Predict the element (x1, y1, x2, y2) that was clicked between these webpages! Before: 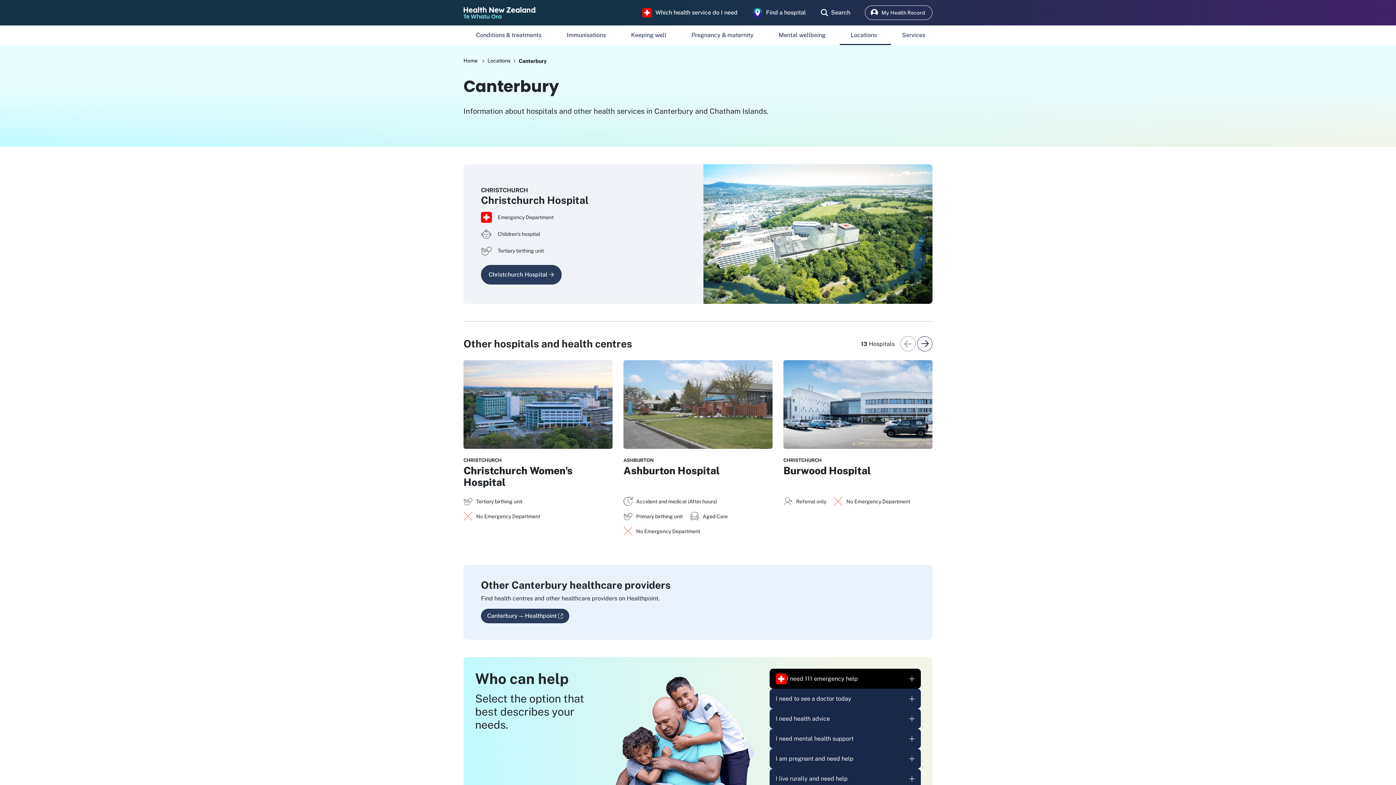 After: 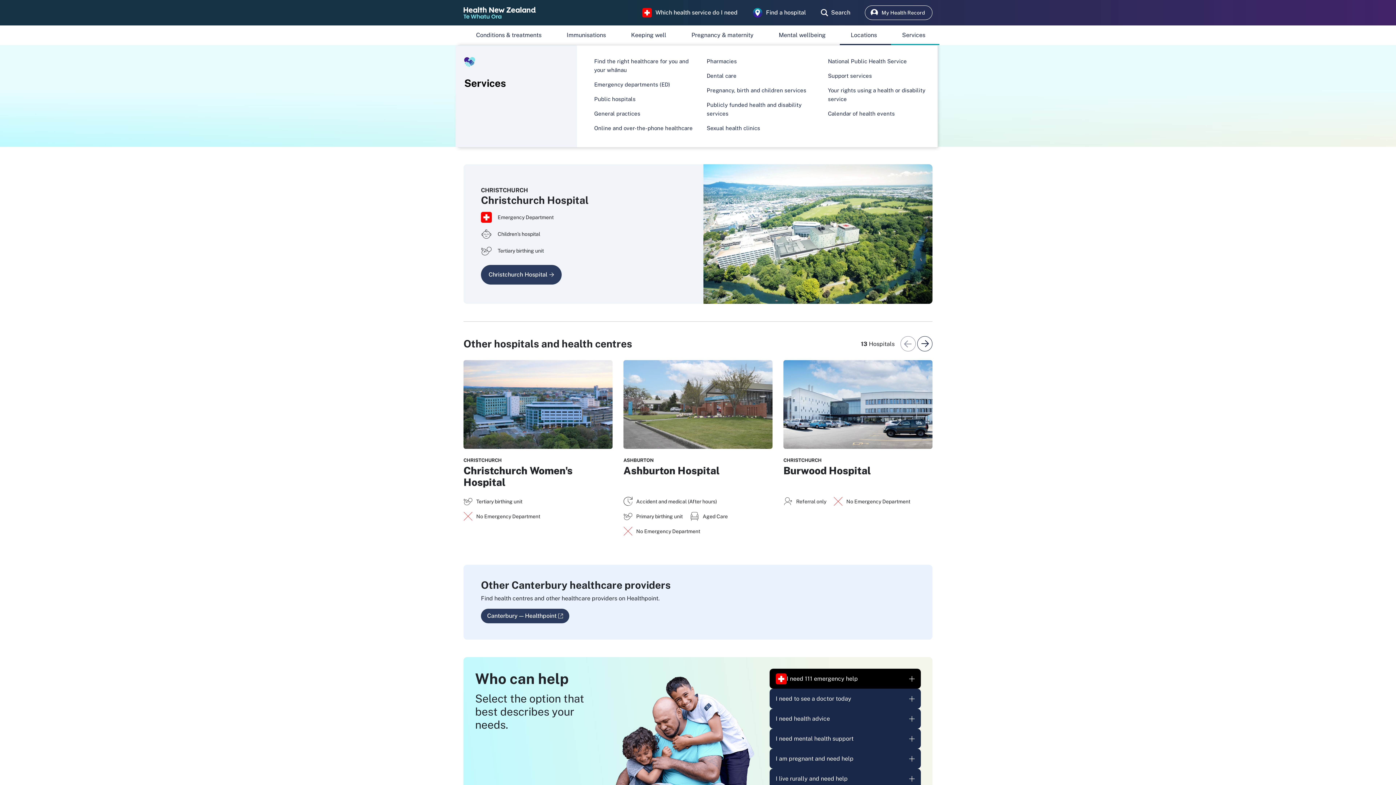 Action: label: Services bbox: (889, 28, 938, 42)